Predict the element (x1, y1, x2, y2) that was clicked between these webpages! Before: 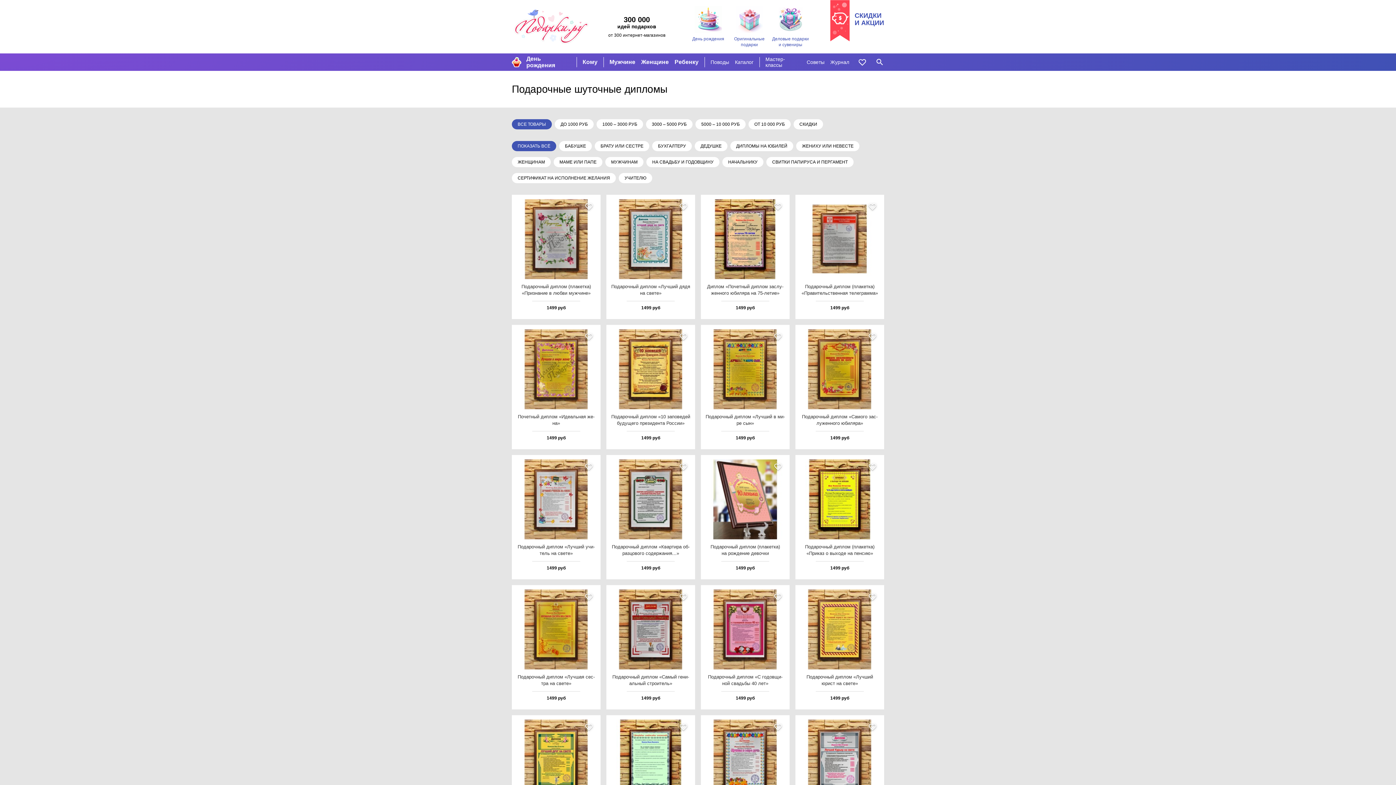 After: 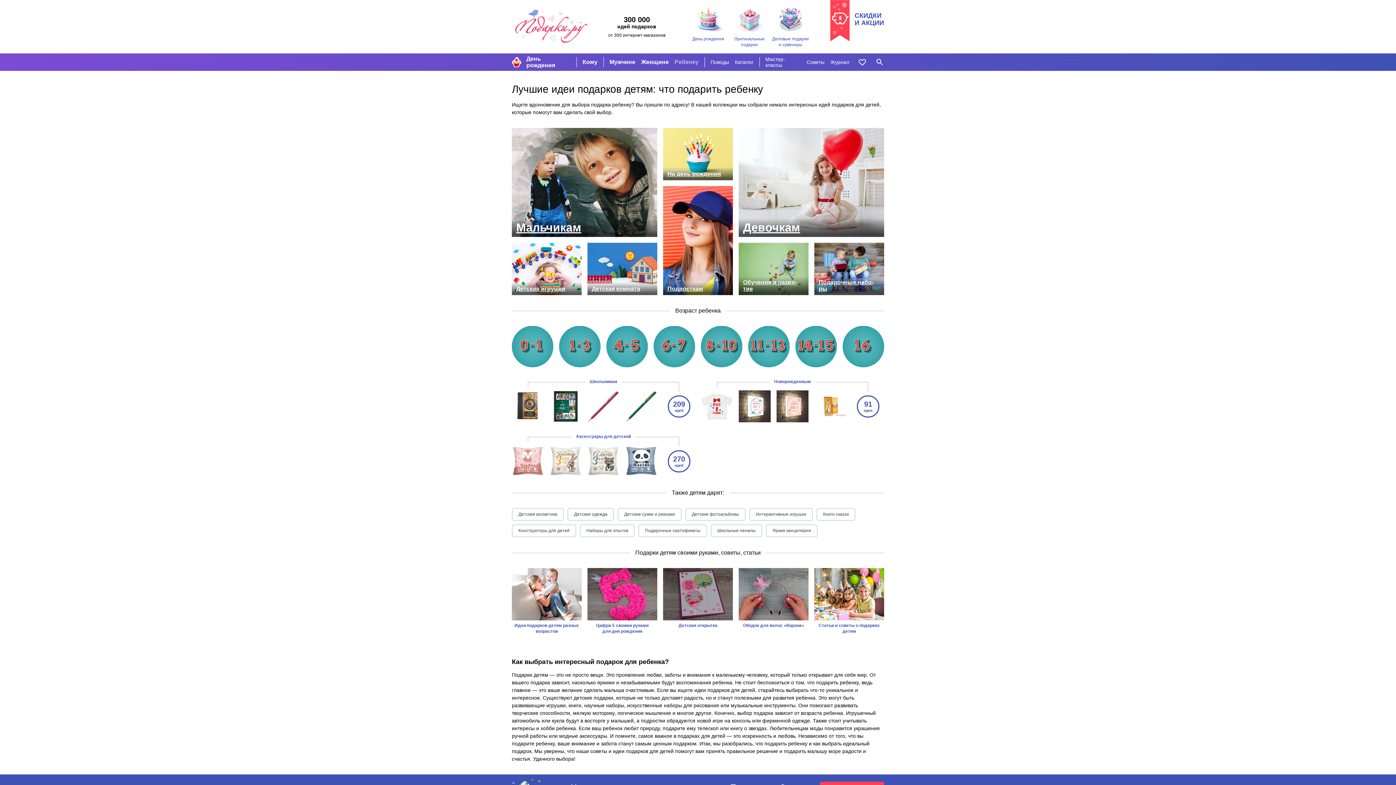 Action: bbox: (674, 57, 698, 67) label: Ребенку